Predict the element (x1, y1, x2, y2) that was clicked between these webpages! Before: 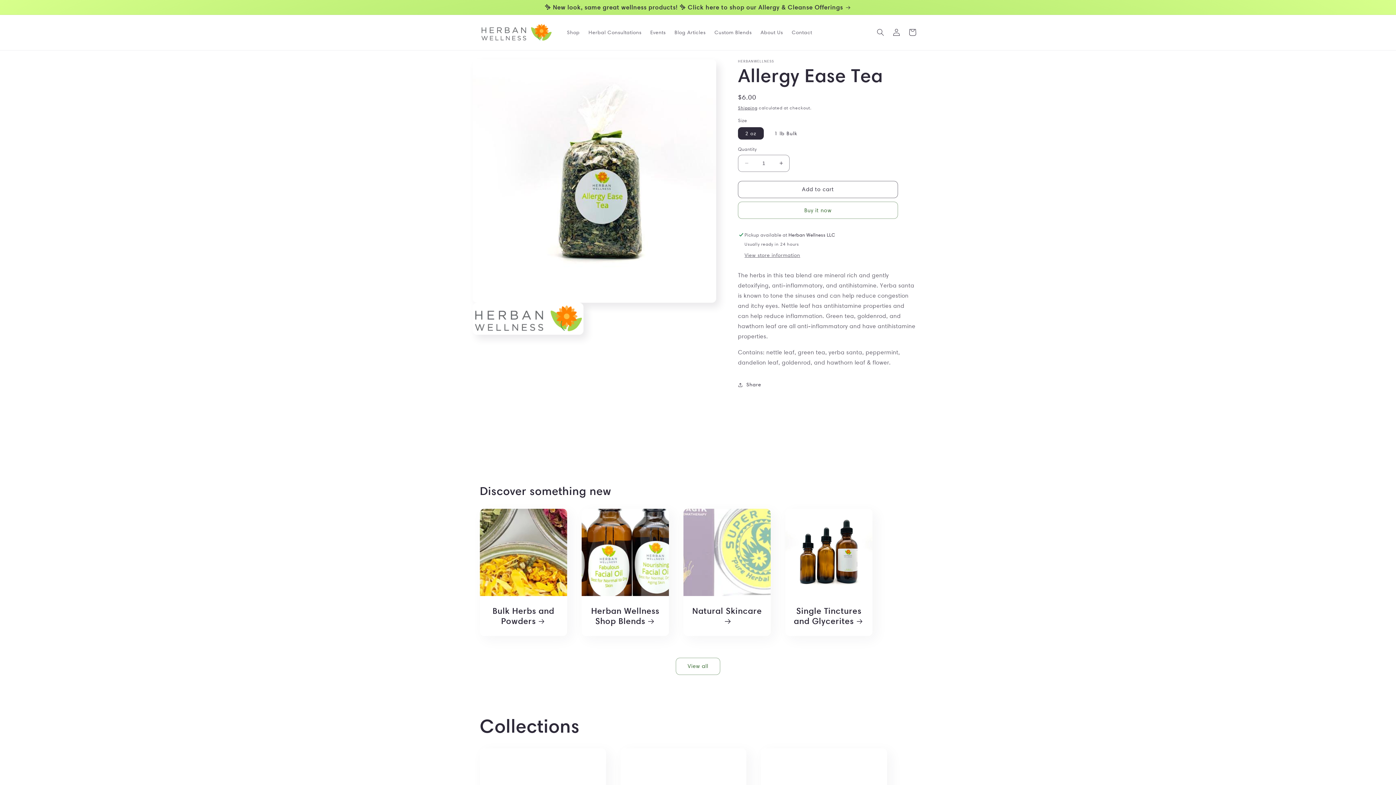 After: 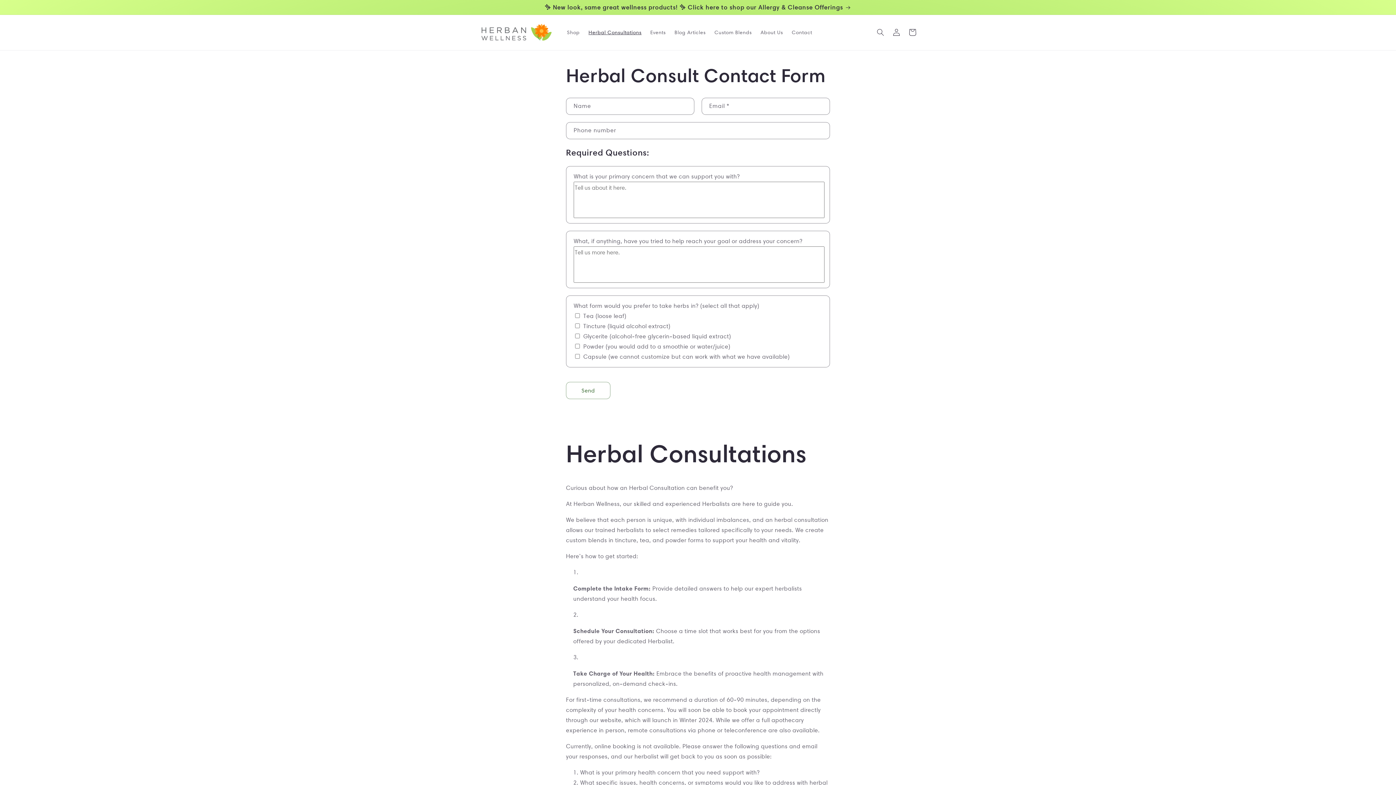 Action: bbox: (584, 24, 646, 40) label: Herbal Consultations